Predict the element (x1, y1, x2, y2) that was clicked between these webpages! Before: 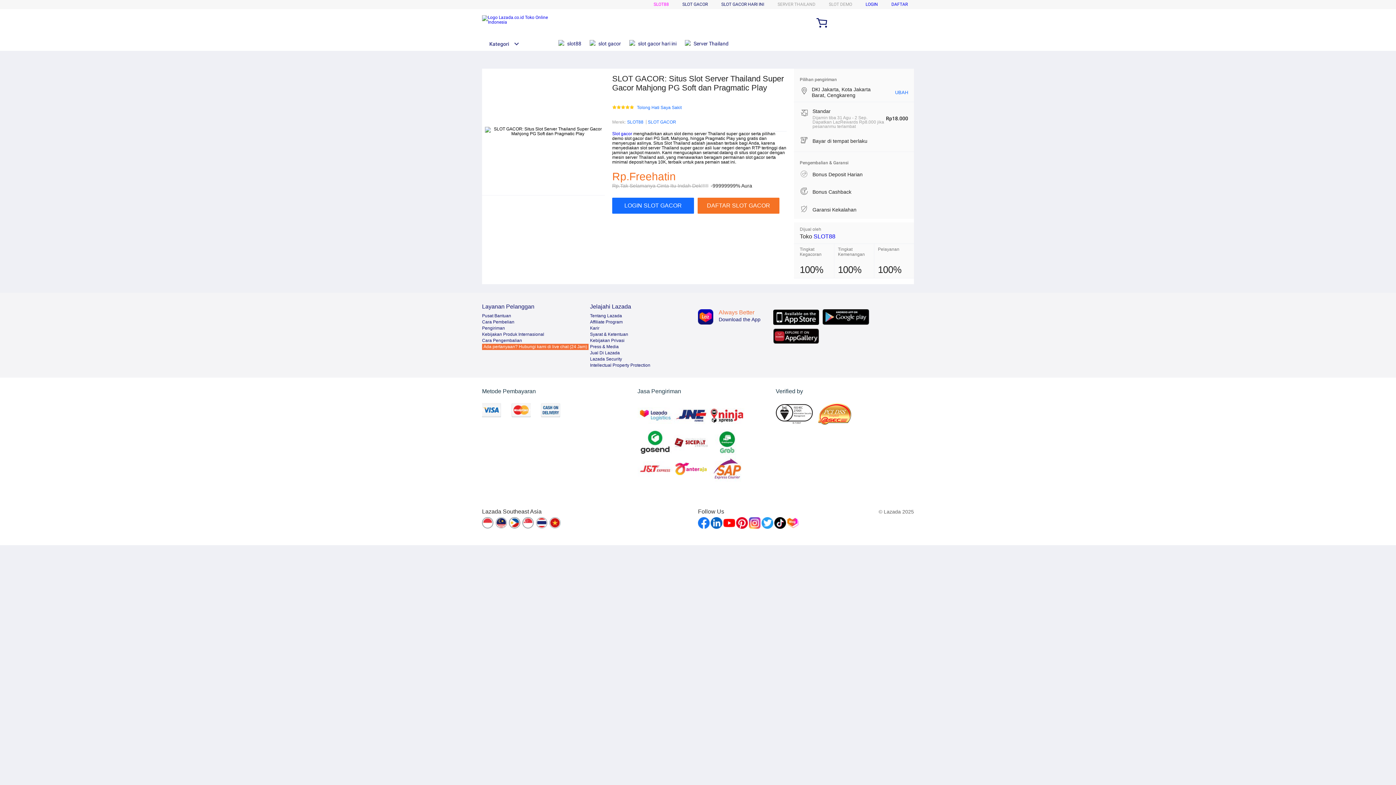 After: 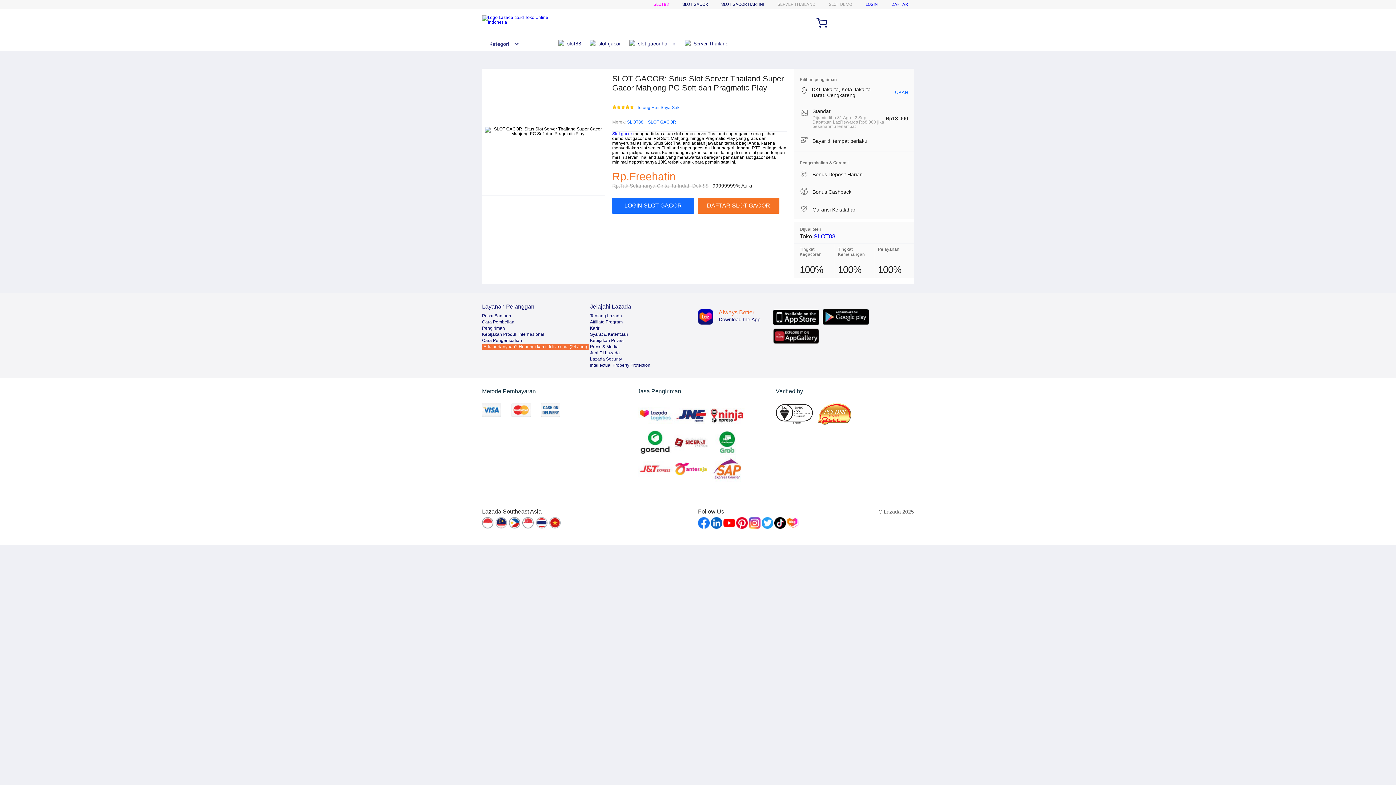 Action: bbox: (773, 309, 819, 325)